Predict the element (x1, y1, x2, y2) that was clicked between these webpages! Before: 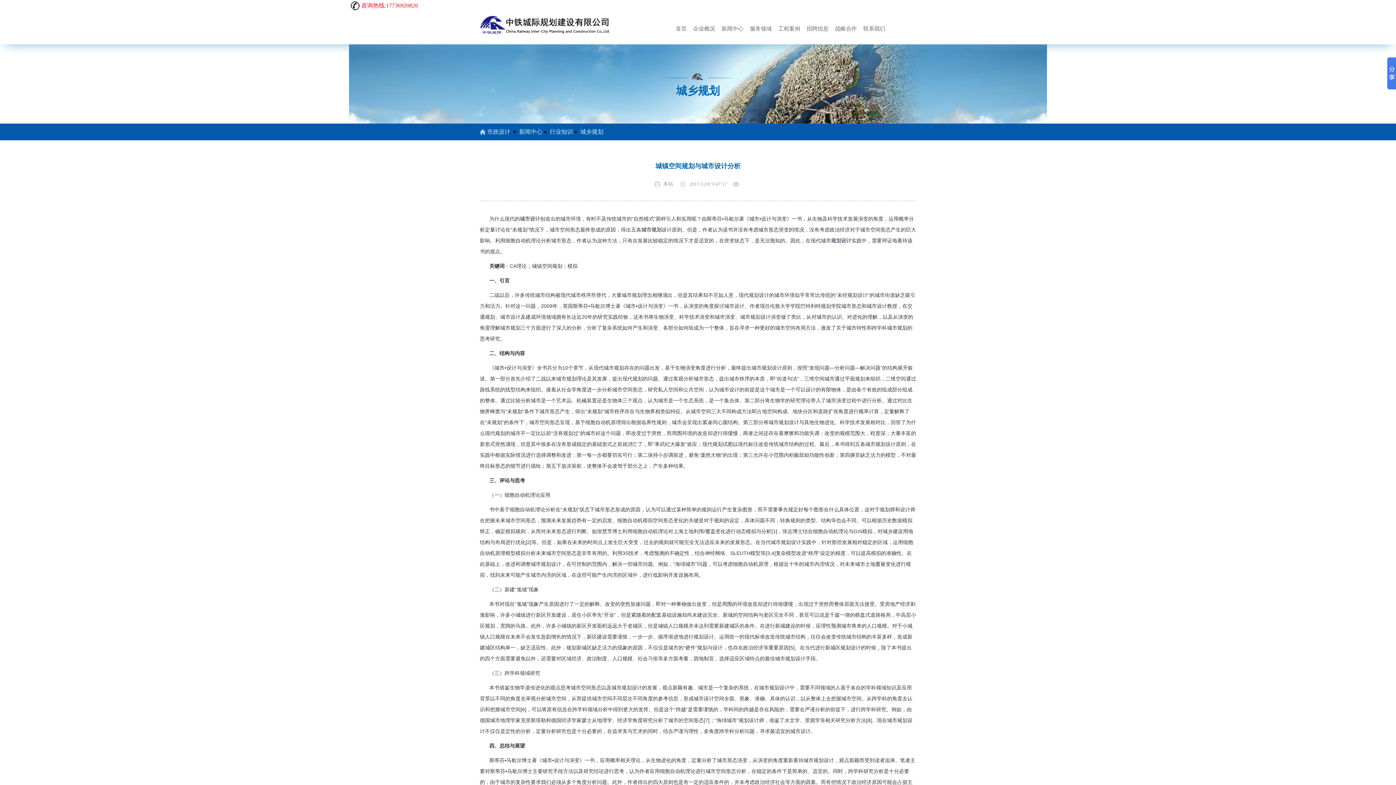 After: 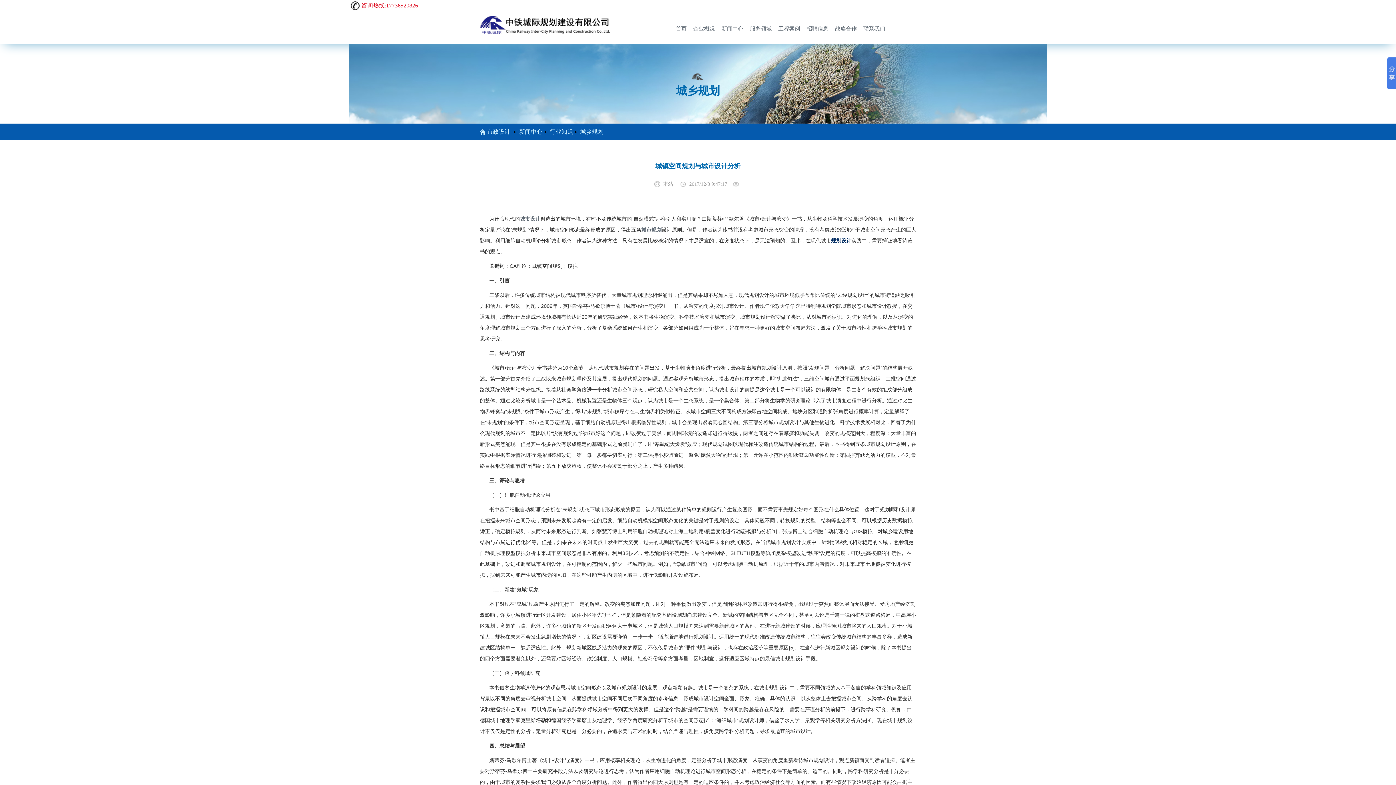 Action: bbox: (831, 237, 851, 243) label: 规划设计